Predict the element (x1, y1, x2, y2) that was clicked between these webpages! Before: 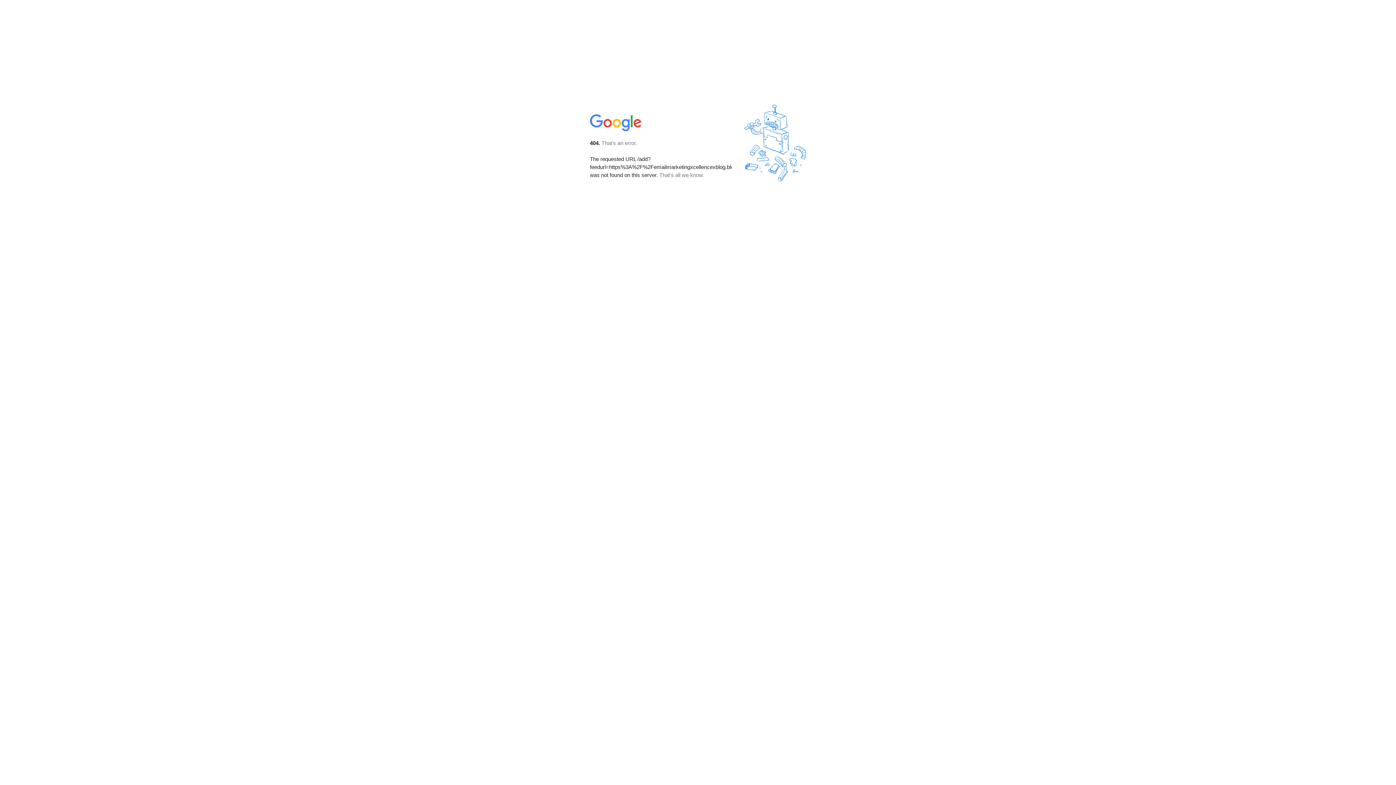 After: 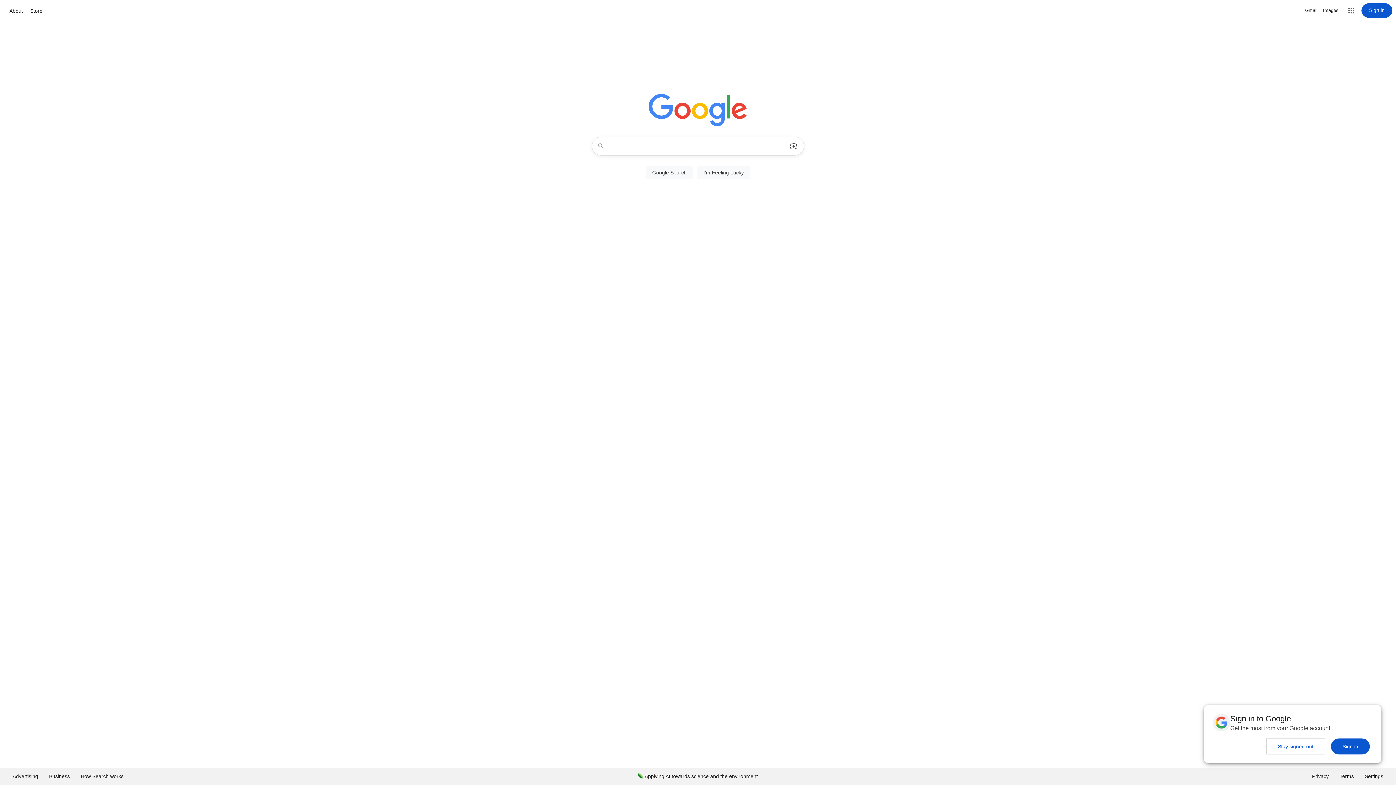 Action: bbox: (590, 127, 642, 134)